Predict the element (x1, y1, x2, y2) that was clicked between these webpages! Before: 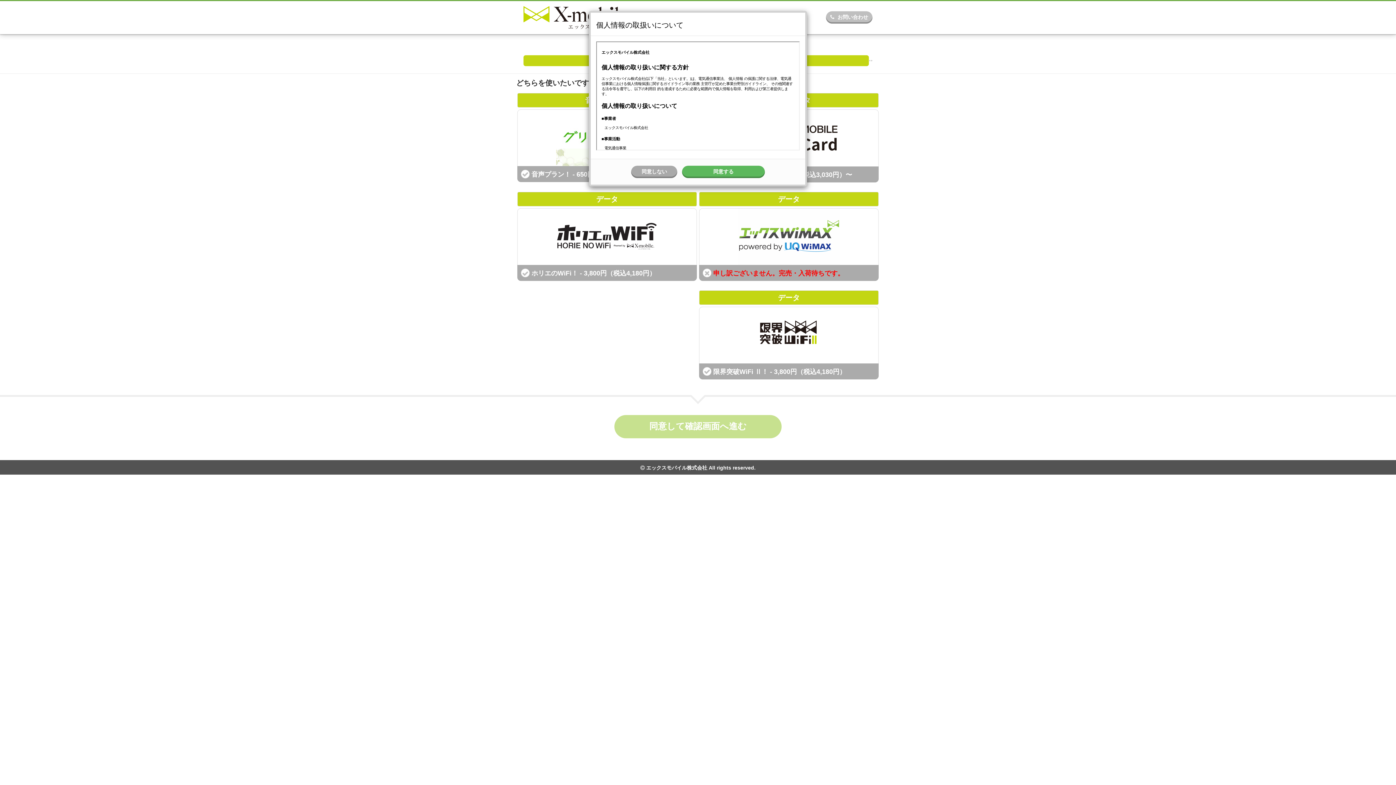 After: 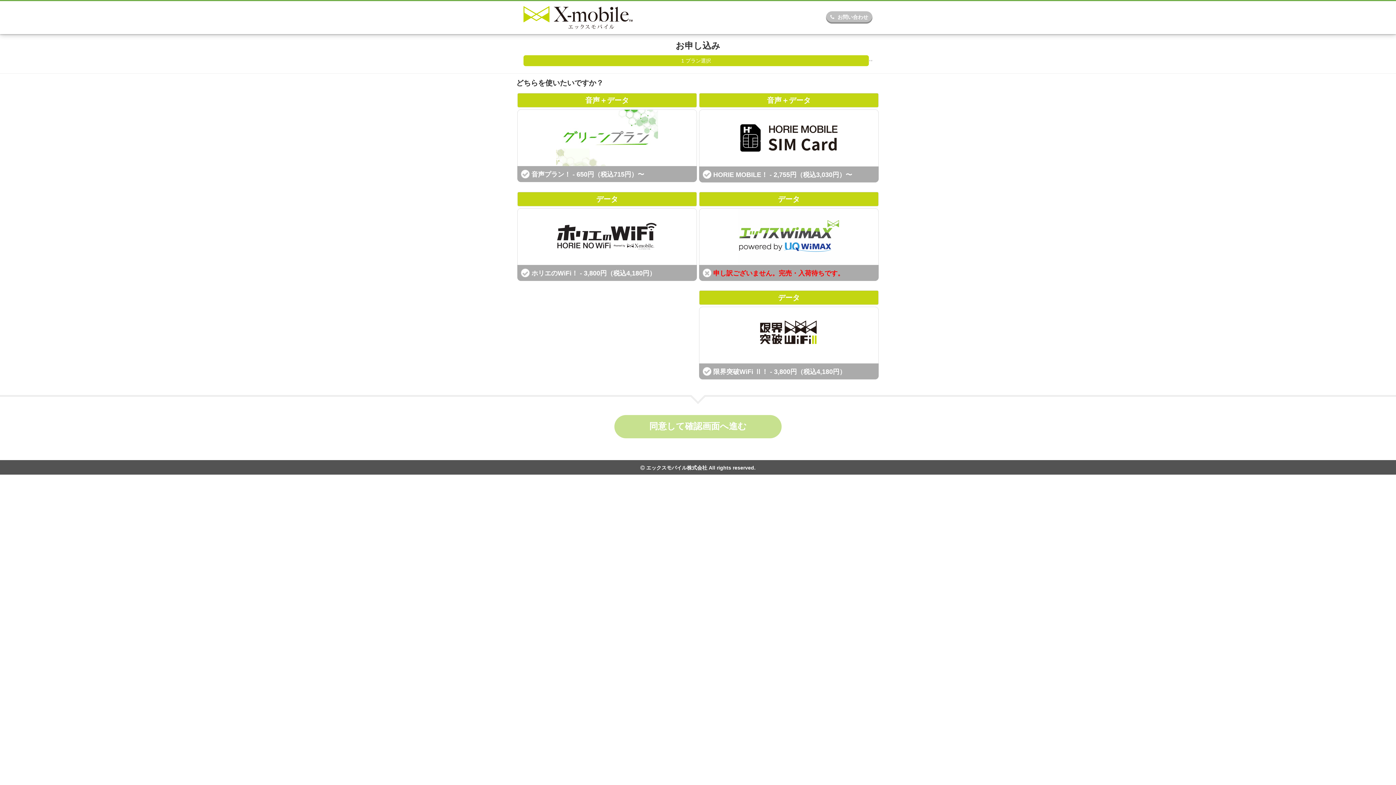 Action: bbox: (682, 165, 764, 178) label: 同意する